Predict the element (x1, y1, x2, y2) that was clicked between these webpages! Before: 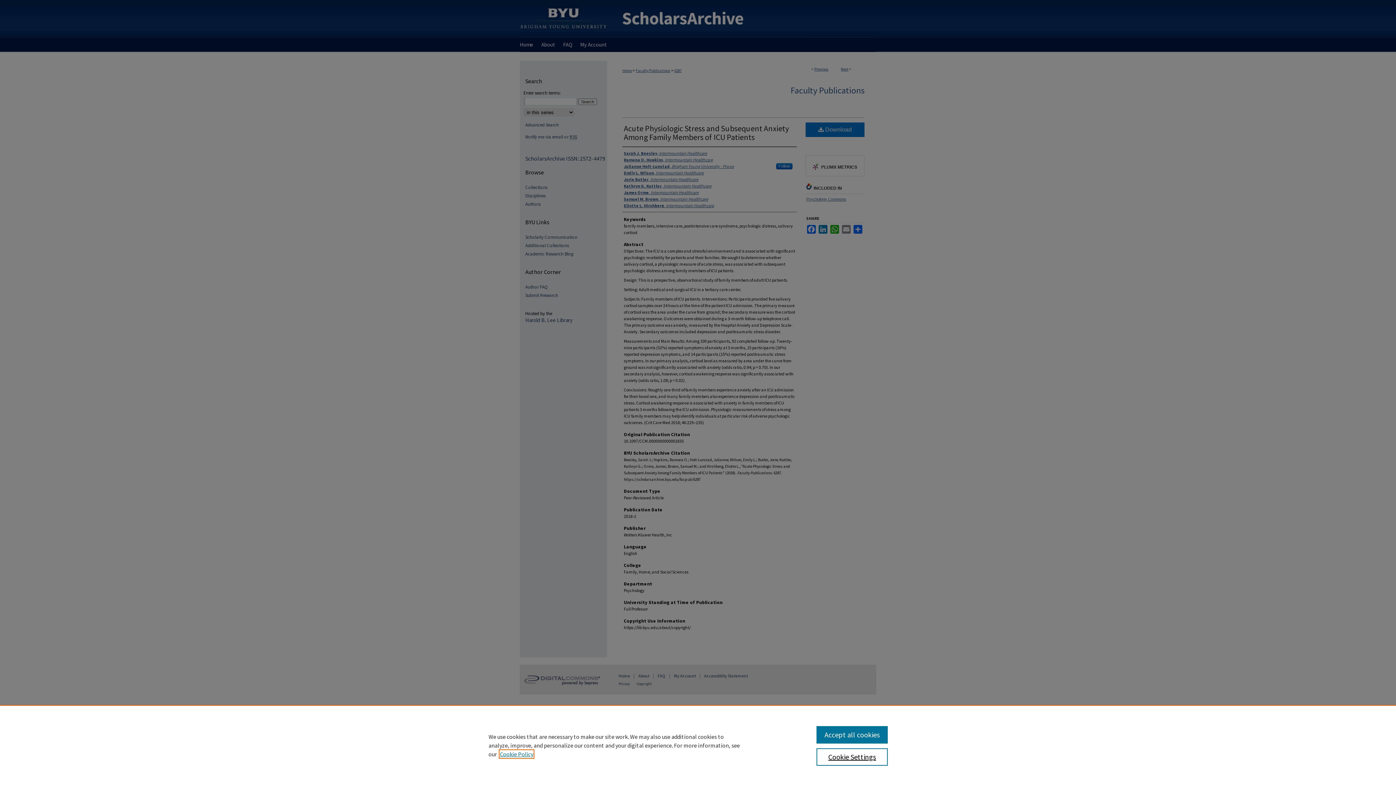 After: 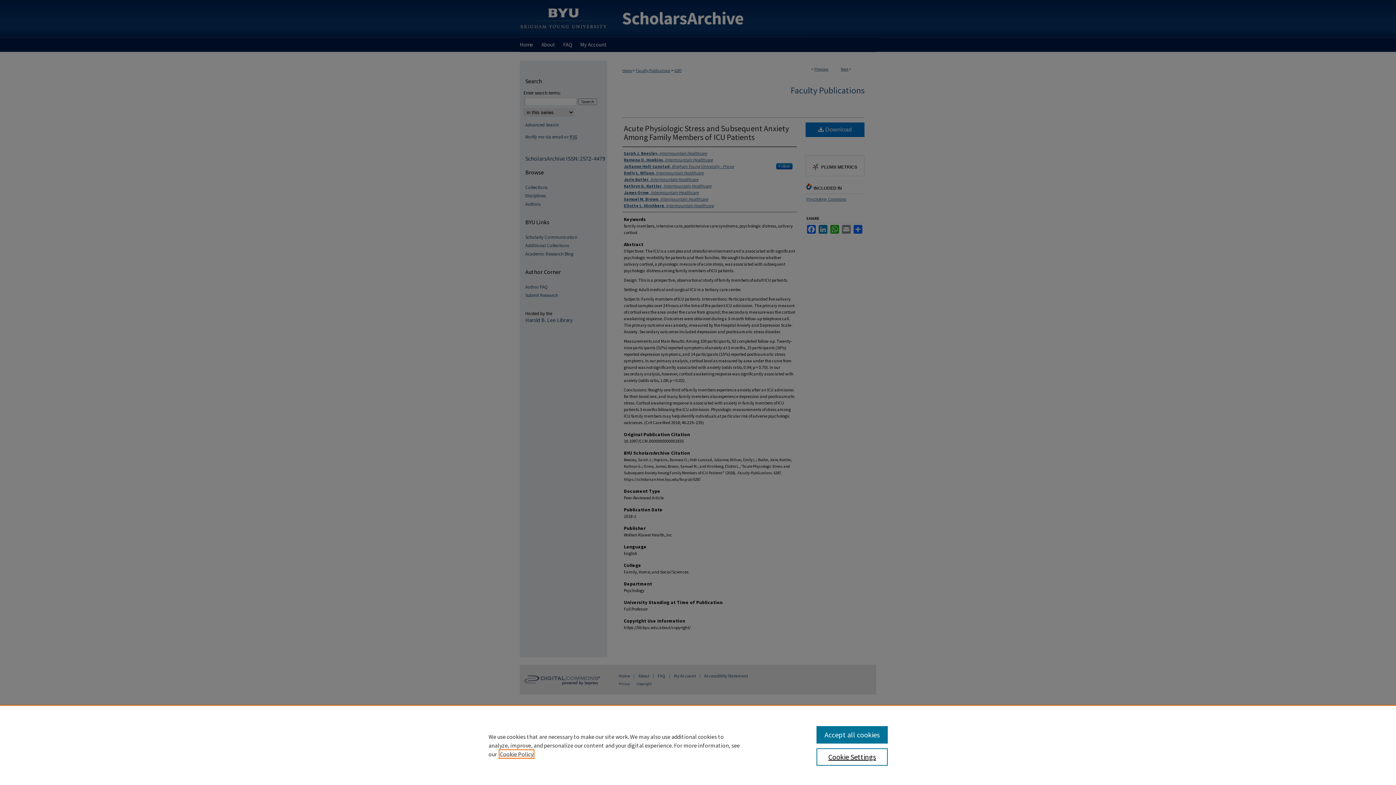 Action: bbox: (500, 750, 533, 758) label: , opens in a new tab